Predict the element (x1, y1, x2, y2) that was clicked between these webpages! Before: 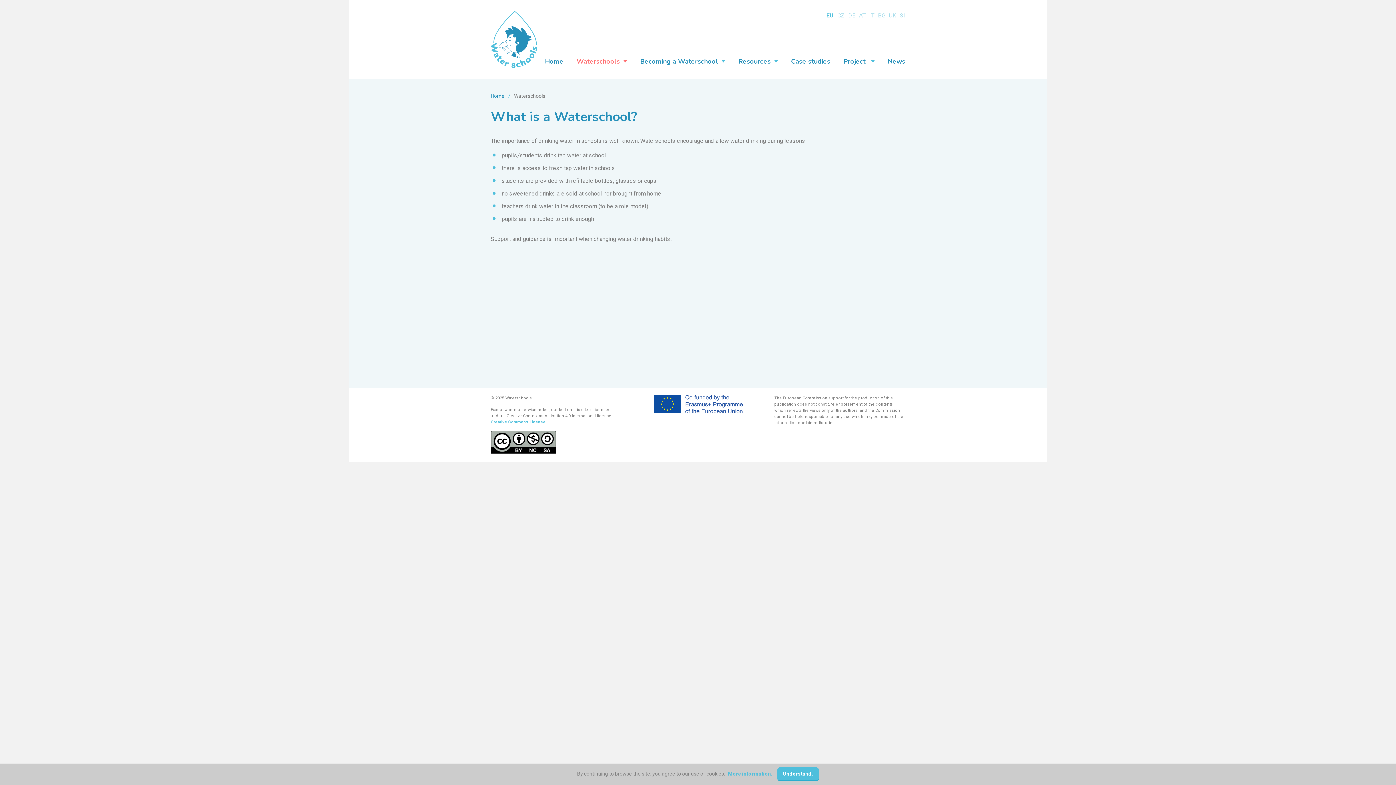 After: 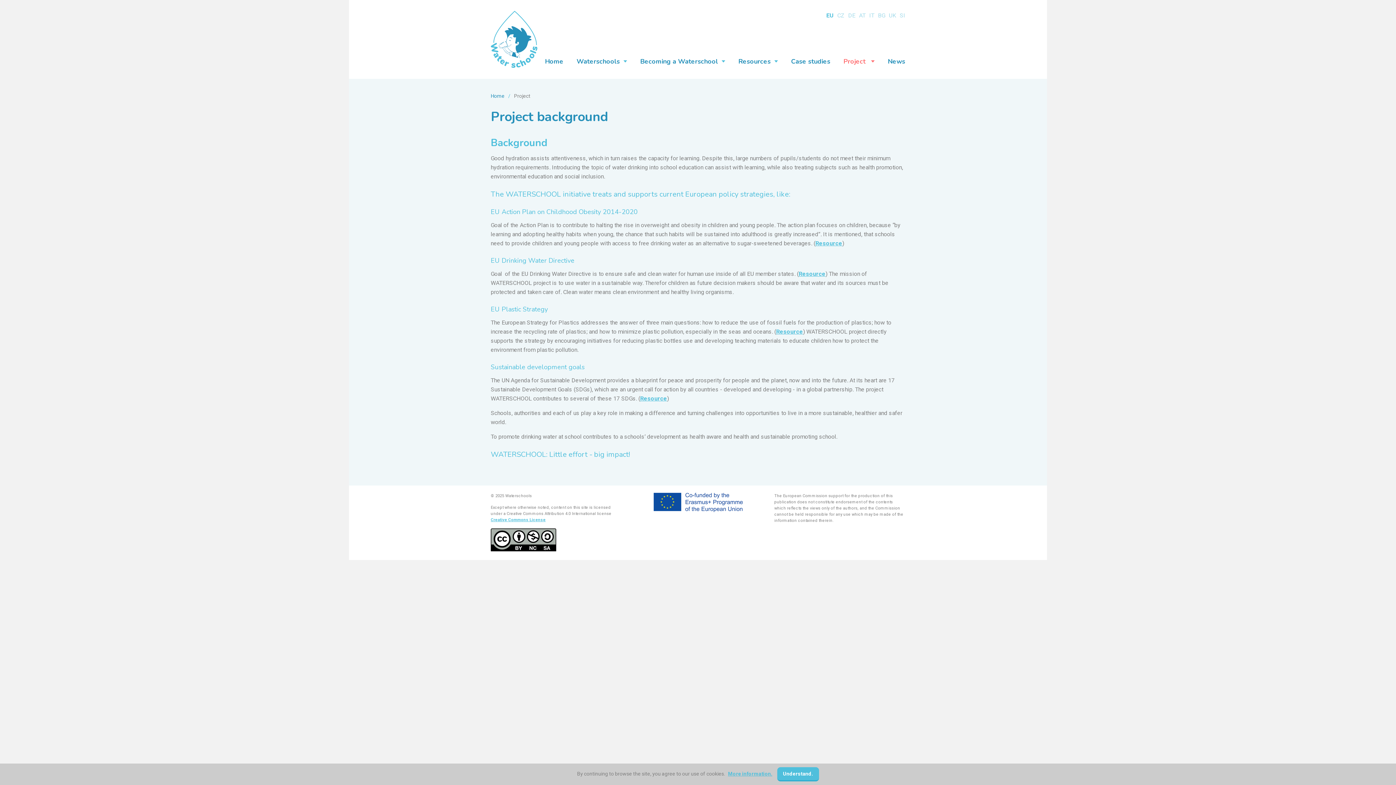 Action: bbox: (843, 54, 874, 67) label: Project 